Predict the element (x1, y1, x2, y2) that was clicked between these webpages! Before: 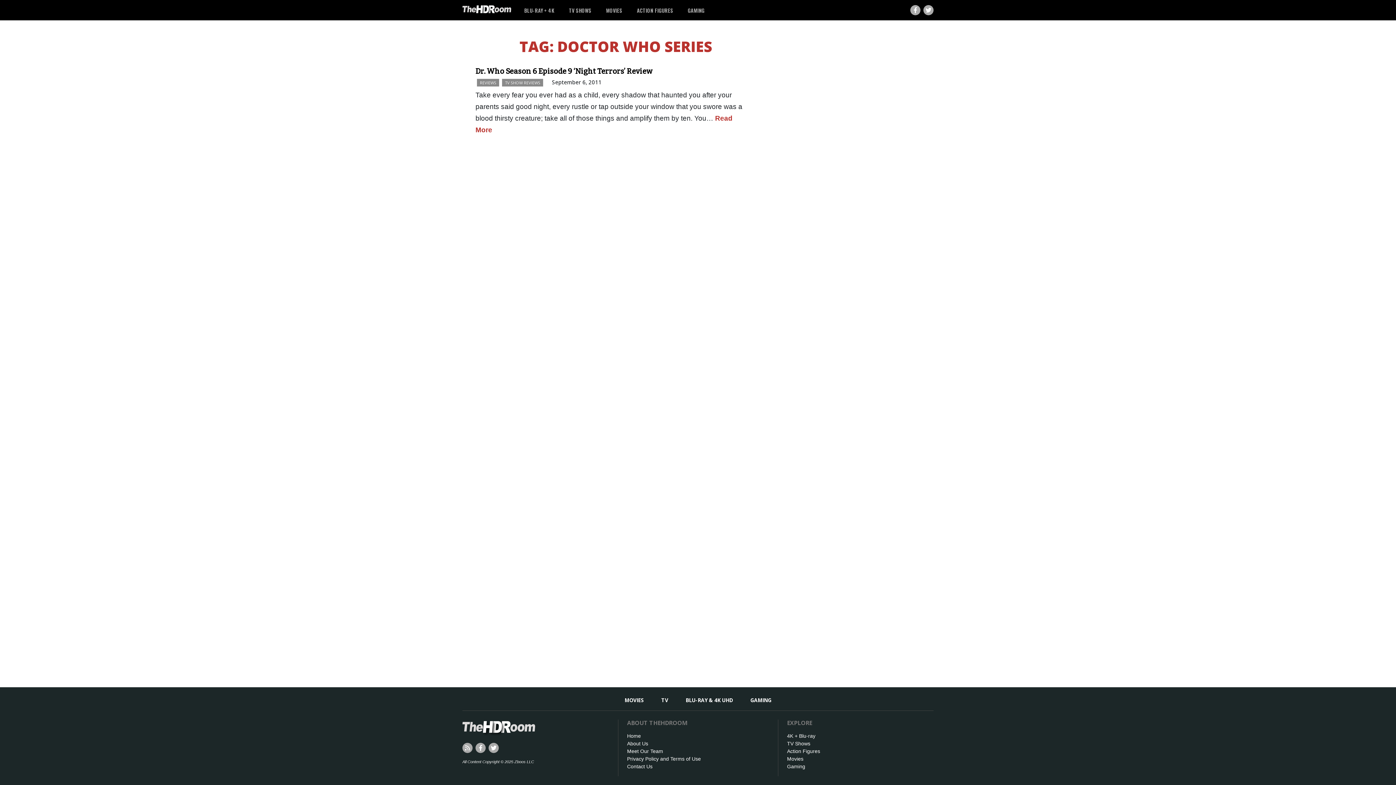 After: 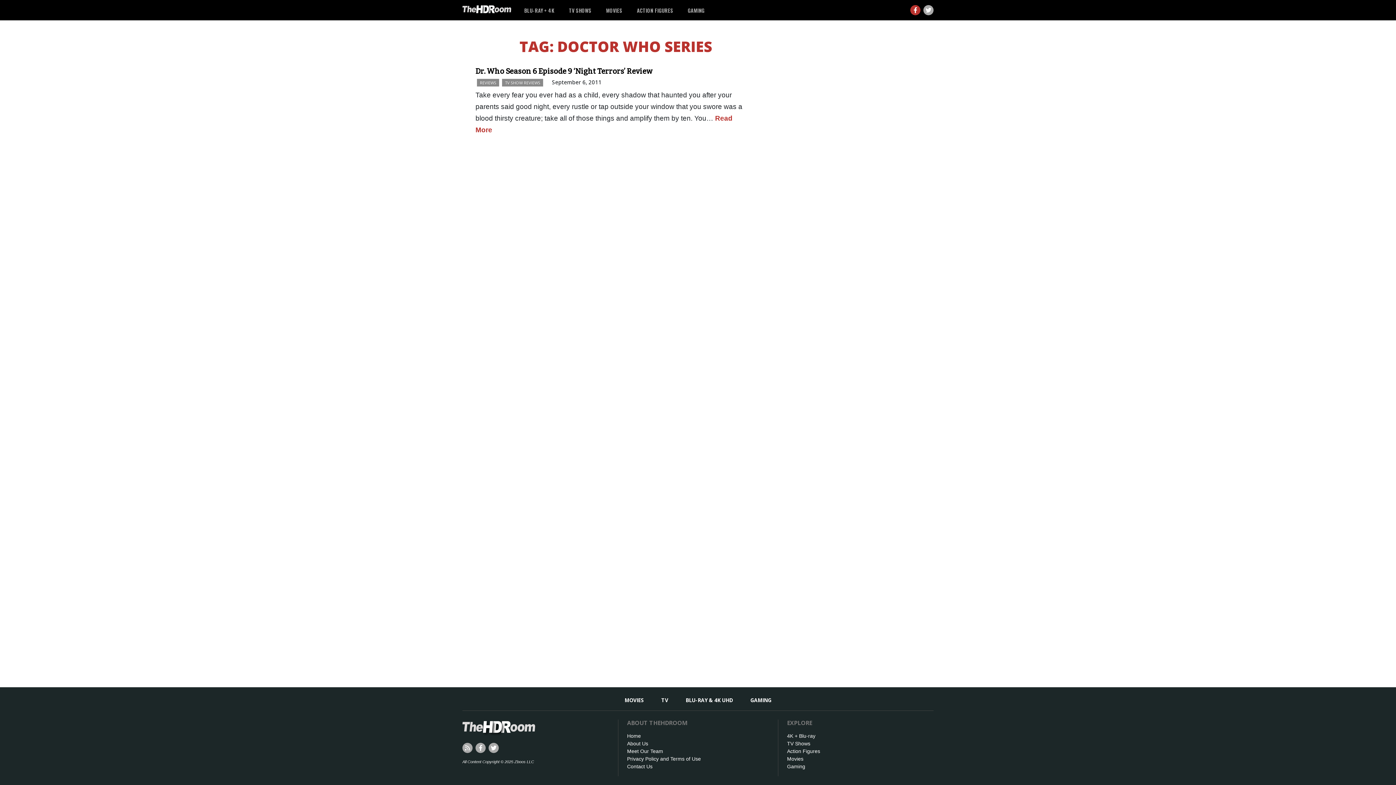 Action: bbox: (910, 5, 920, 15)